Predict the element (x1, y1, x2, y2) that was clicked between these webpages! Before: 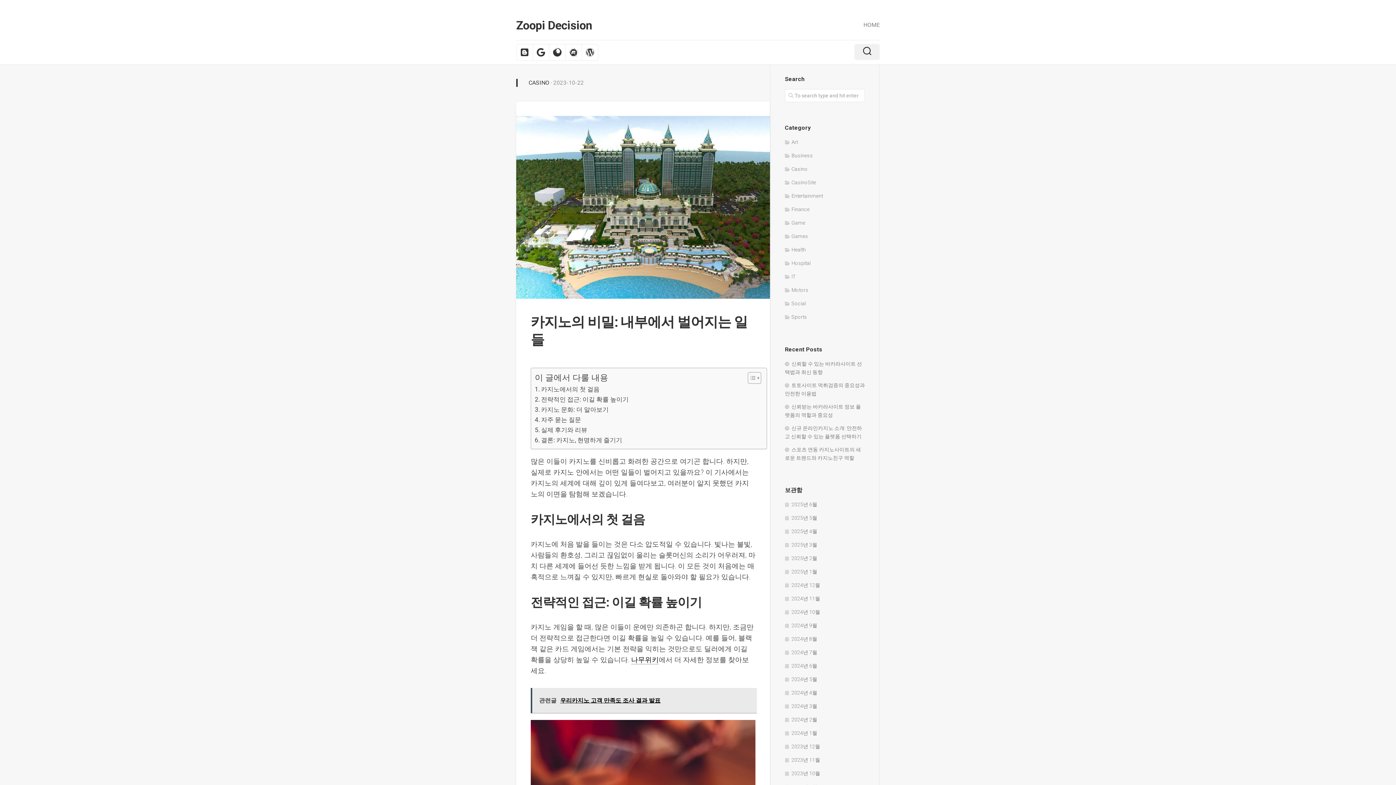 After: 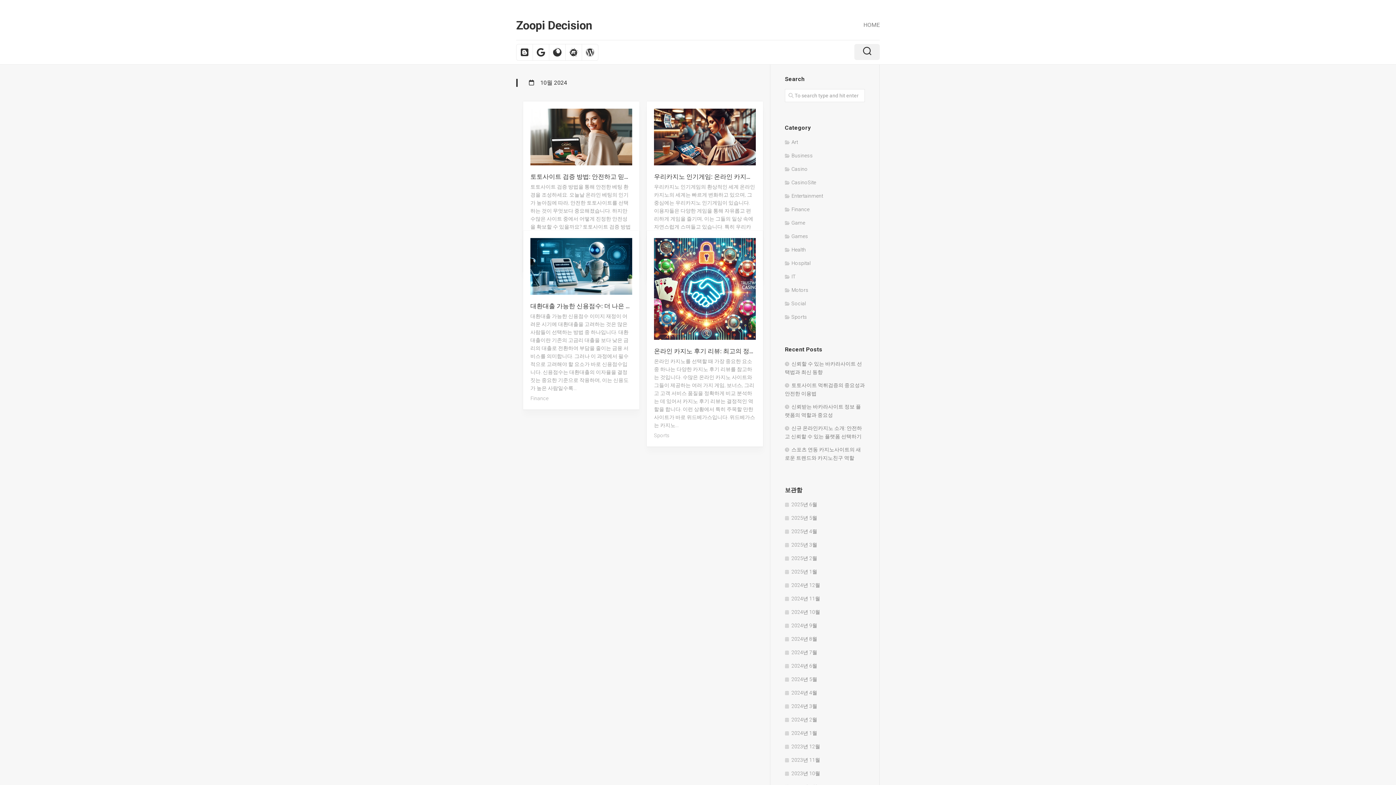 Action: label: 2024년 10월 bbox: (785, 609, 820, 615)